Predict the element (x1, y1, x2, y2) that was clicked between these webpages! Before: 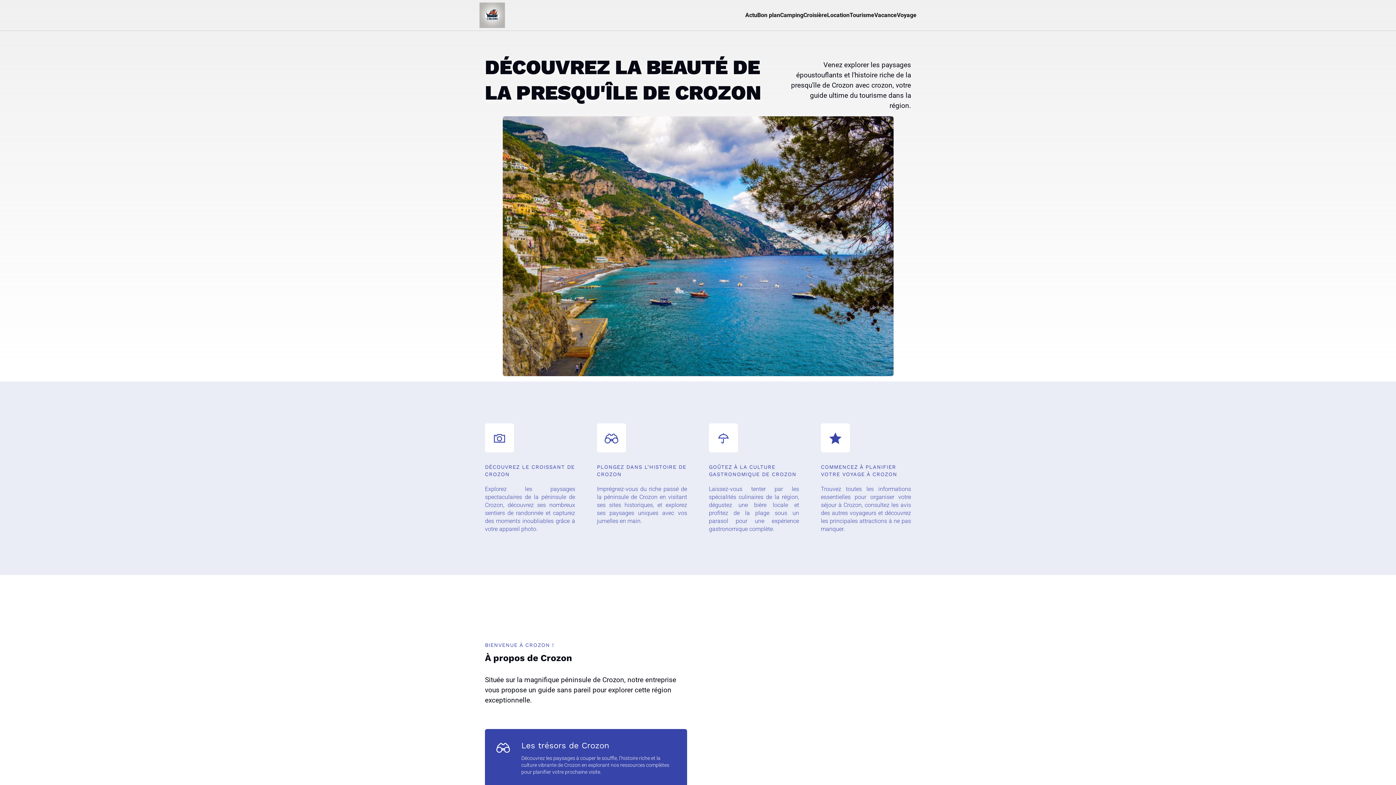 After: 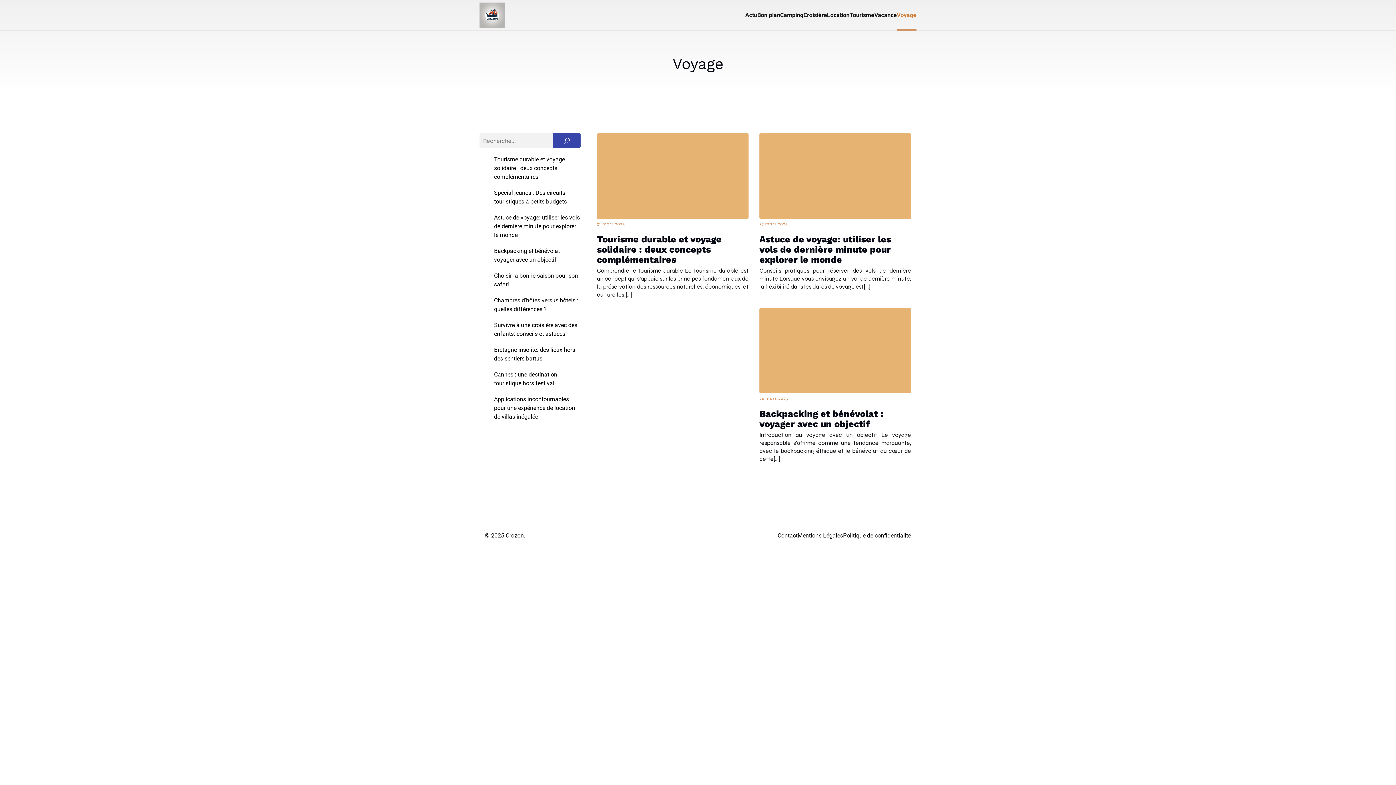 Action: label: Voyage bbox: (897, 0, 916, 30)